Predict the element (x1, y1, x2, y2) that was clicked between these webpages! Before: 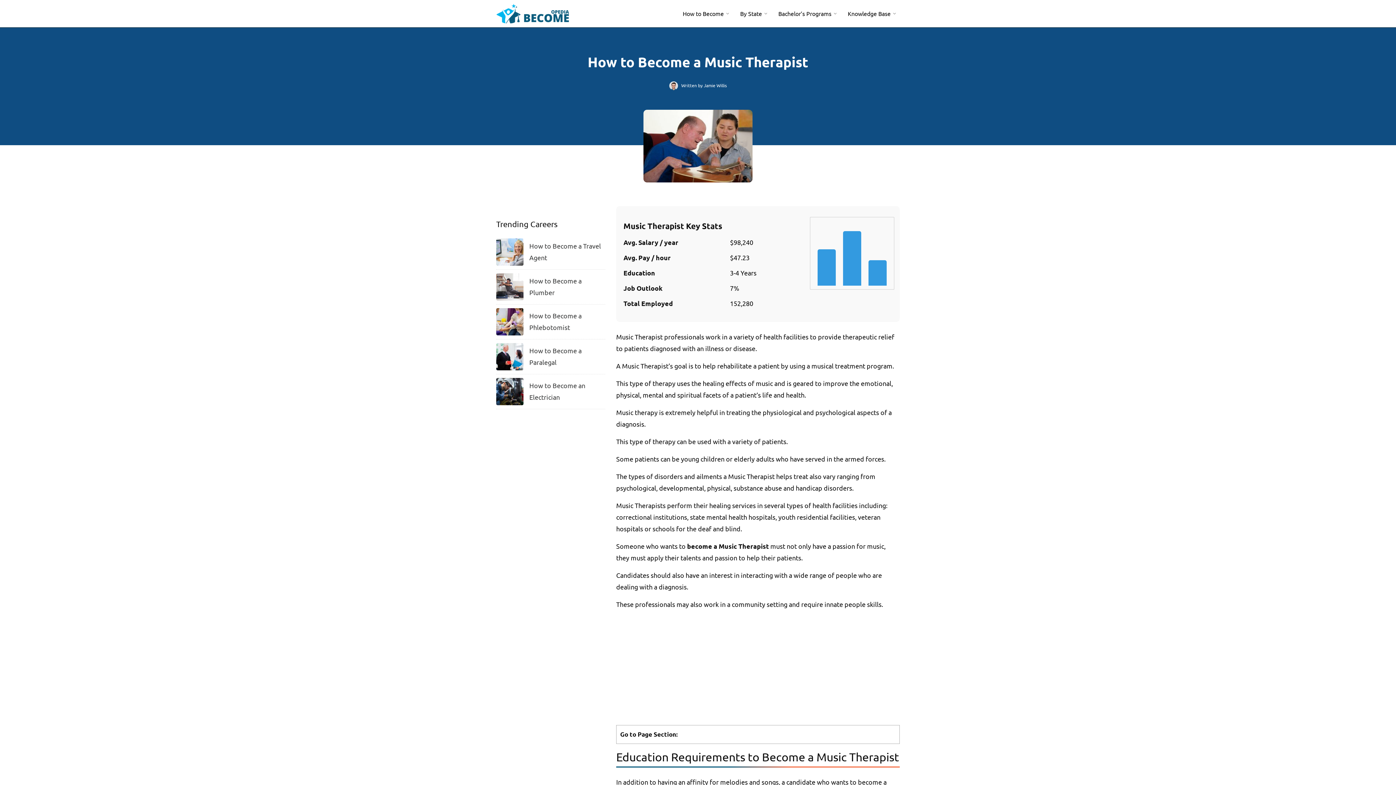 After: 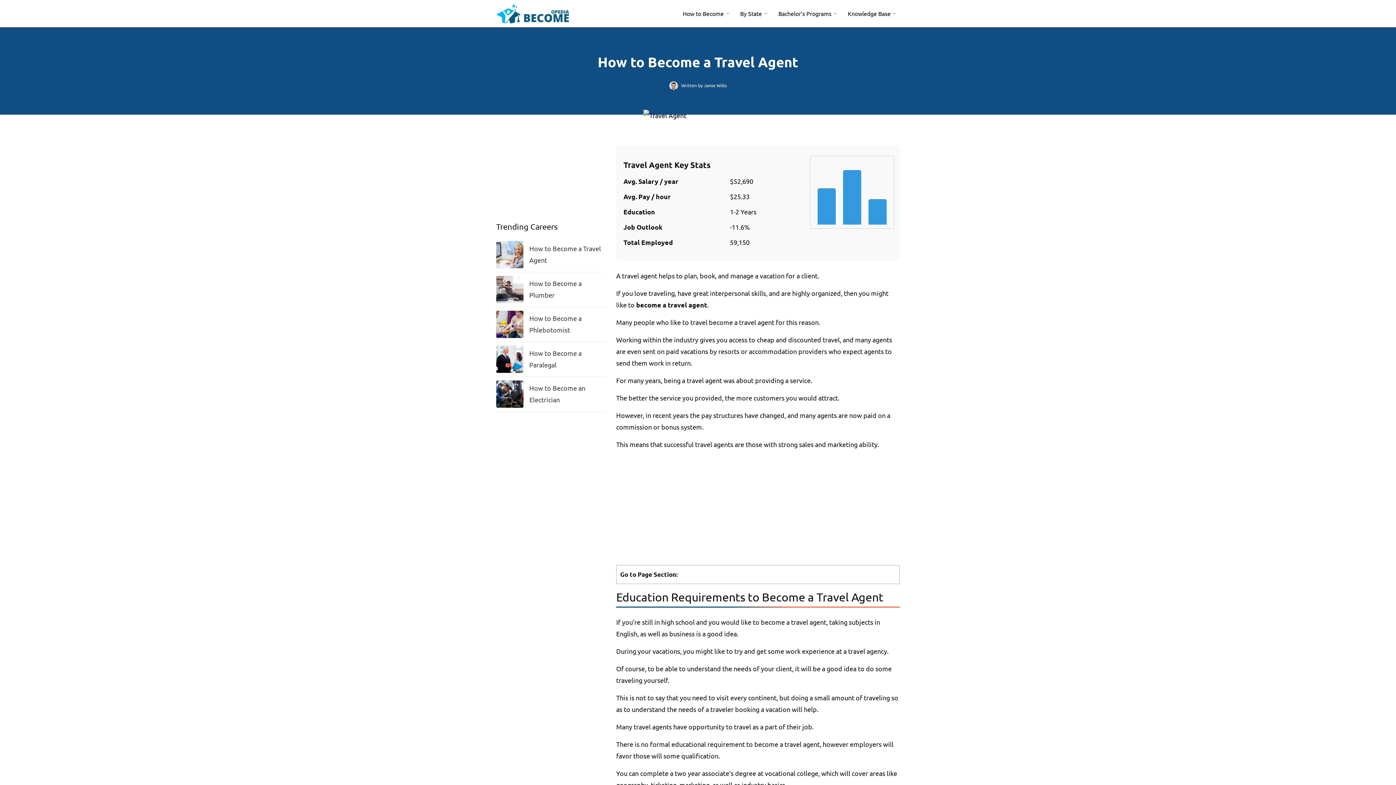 Action: label: How to Become a Travel Agent bbox: (496, 238, 605, 265)